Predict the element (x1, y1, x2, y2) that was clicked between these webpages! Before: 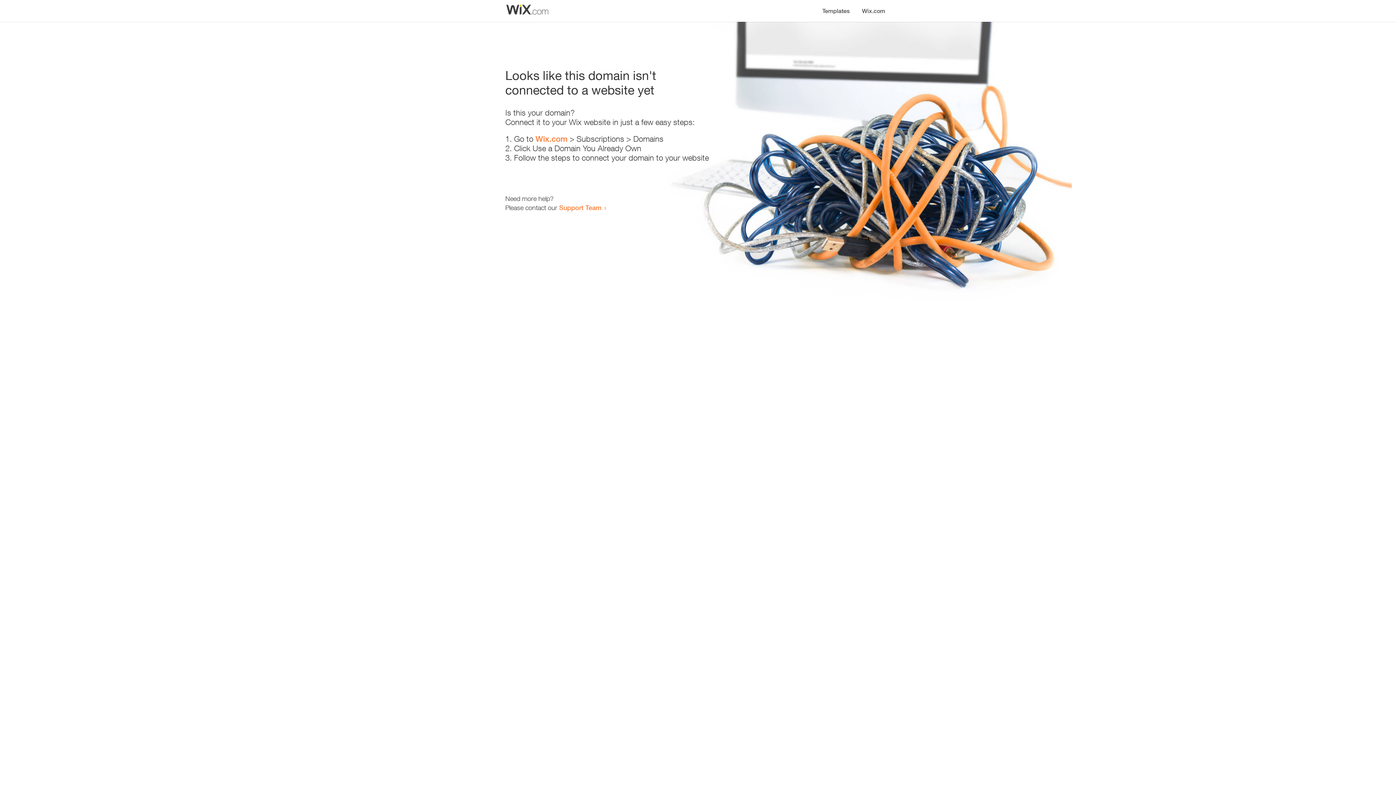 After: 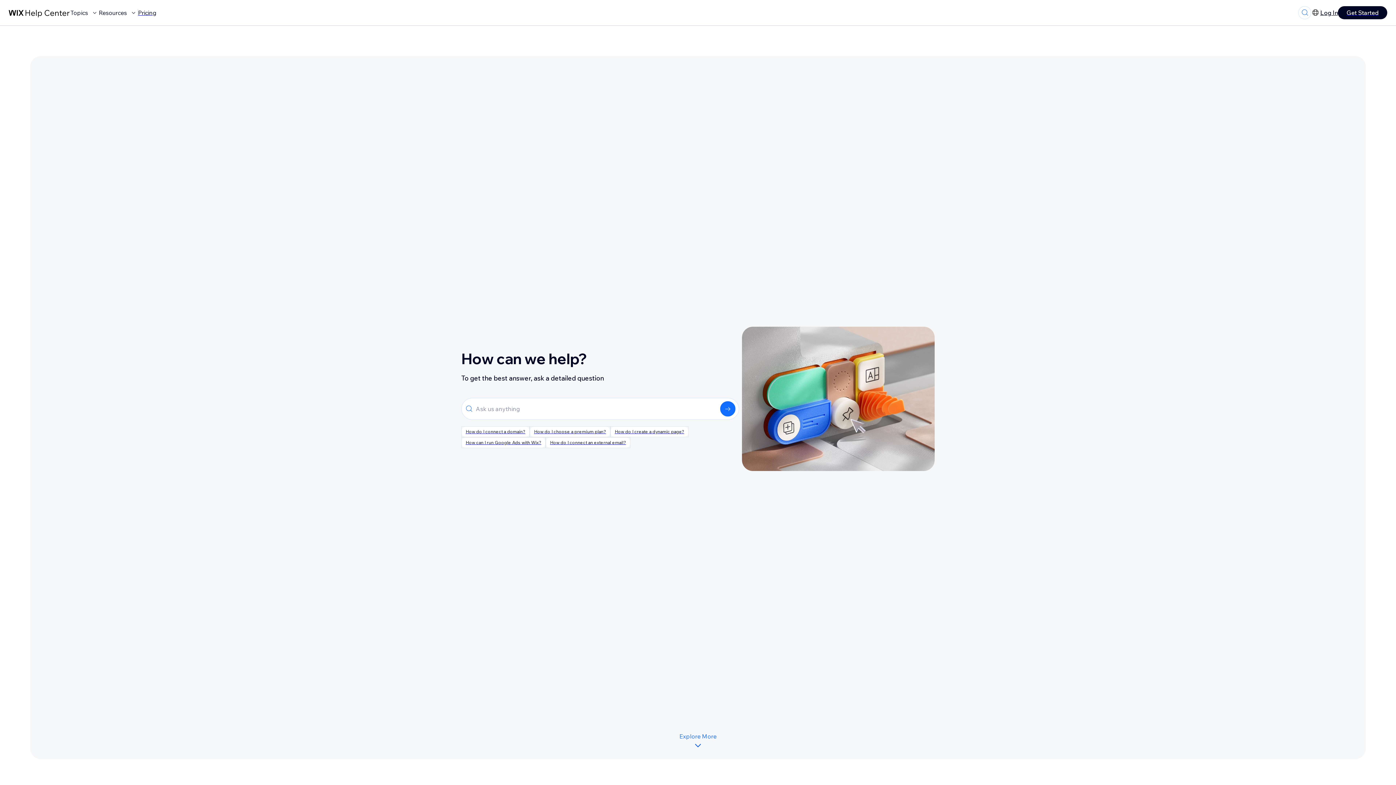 Action: bbox: (559, 203, 601, 211) label: Support Team